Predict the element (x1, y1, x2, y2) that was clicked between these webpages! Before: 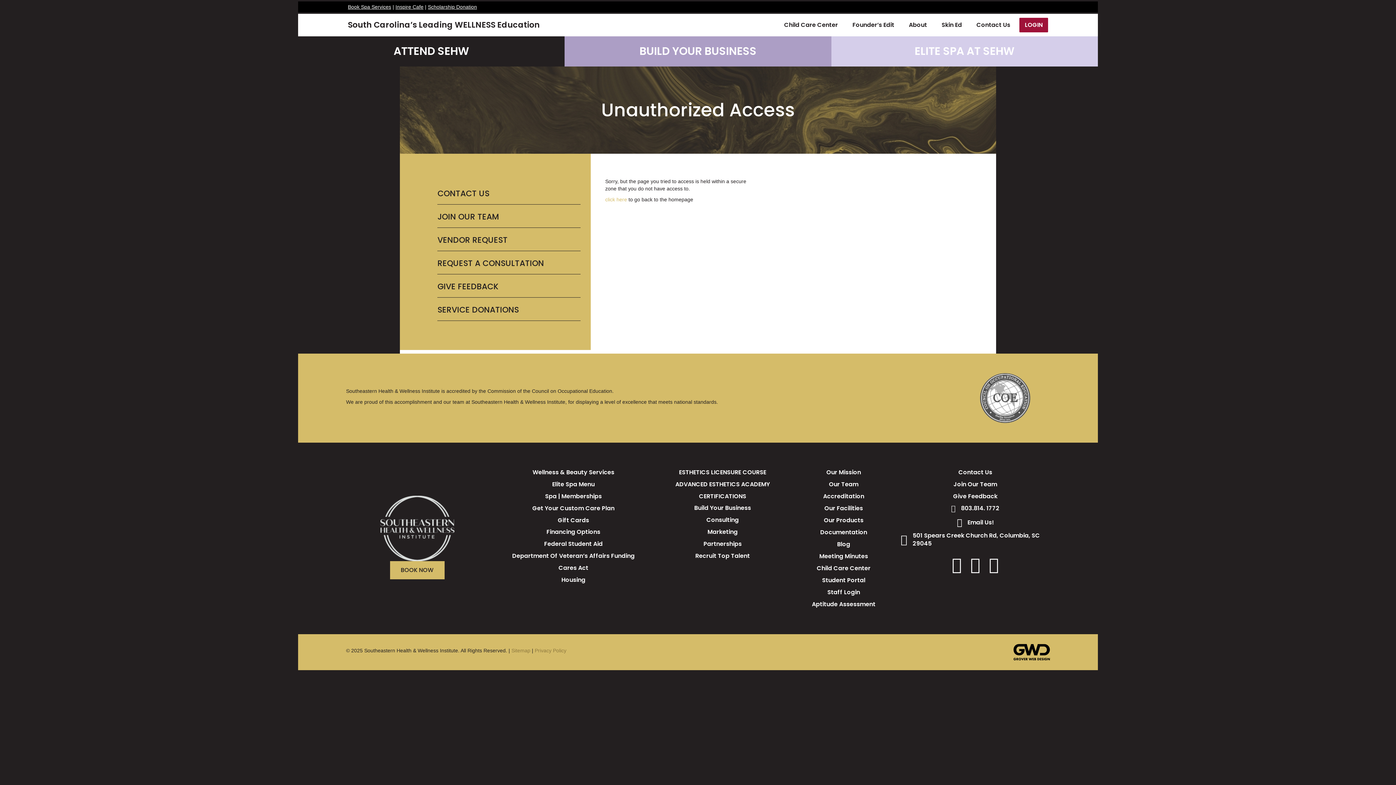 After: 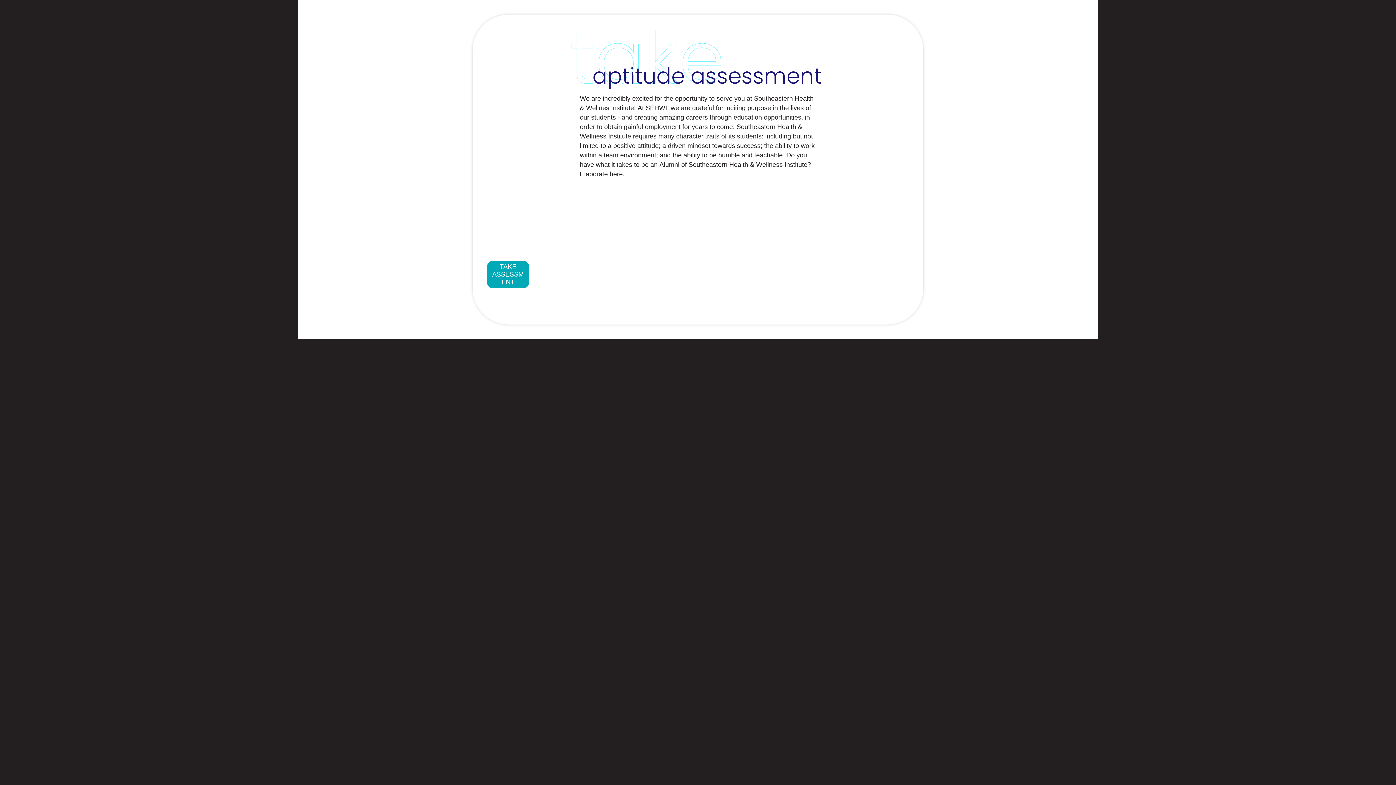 Action: bbox: (786, 598, 900, 610) label: Aptitude Assessment